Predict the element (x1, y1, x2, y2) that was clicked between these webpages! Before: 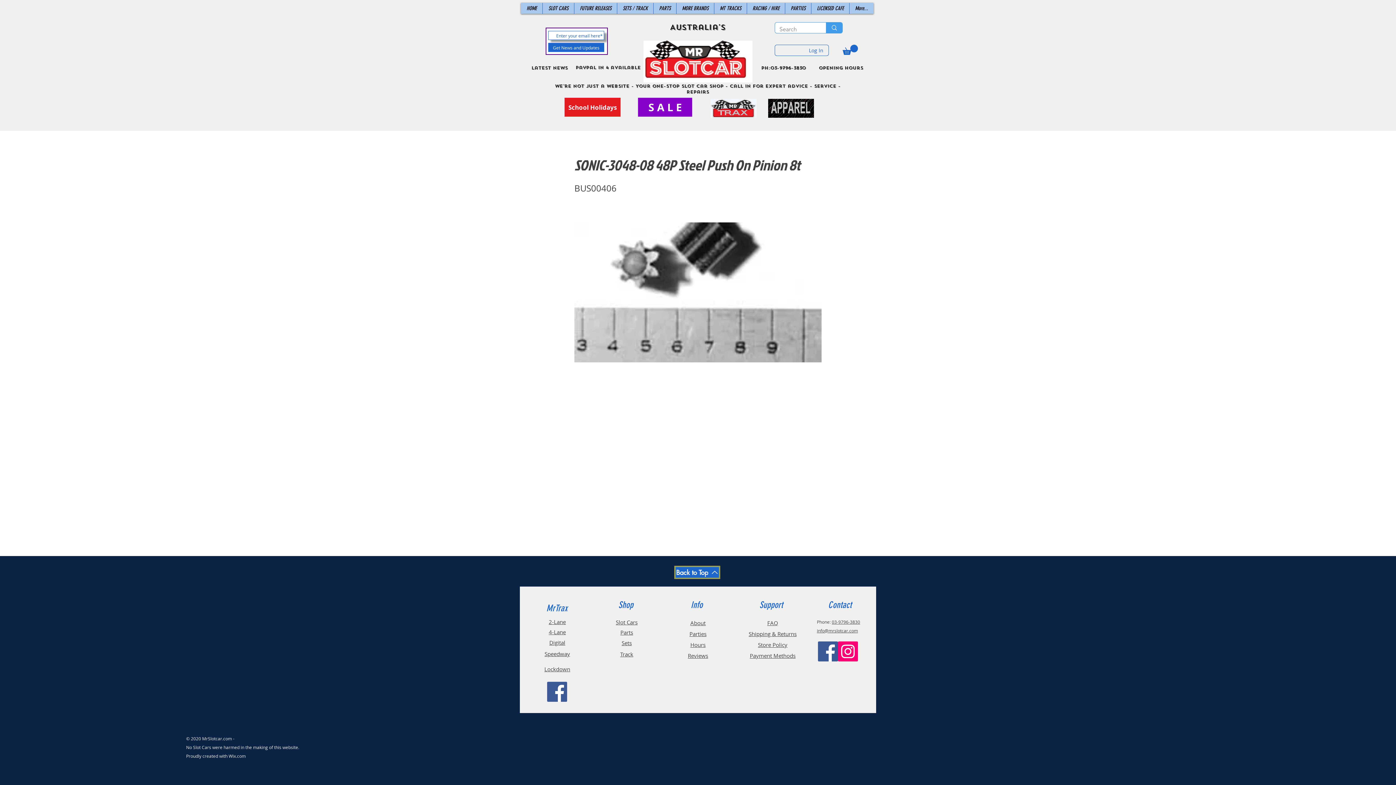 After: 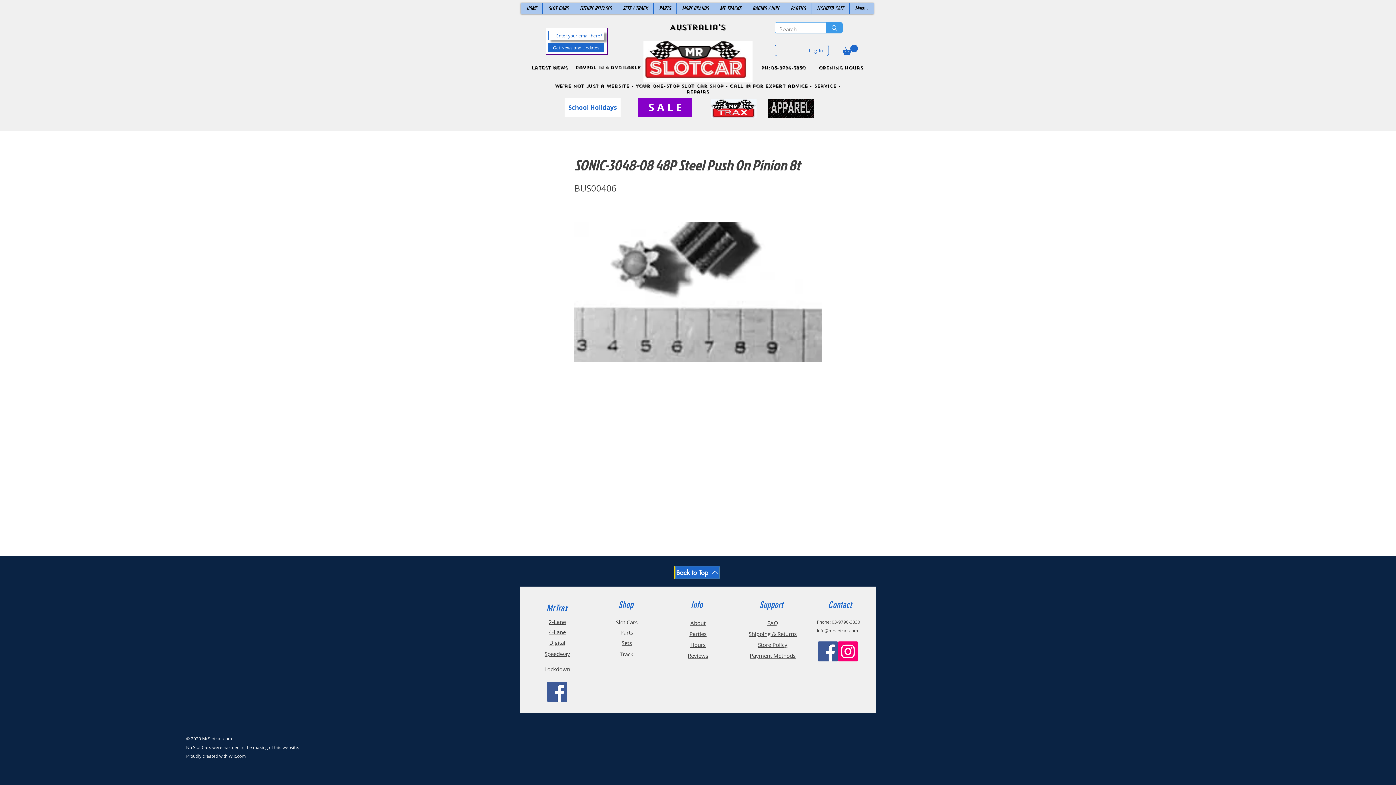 Action: label: School Holidays bbox: (564, 97, 620, 116)